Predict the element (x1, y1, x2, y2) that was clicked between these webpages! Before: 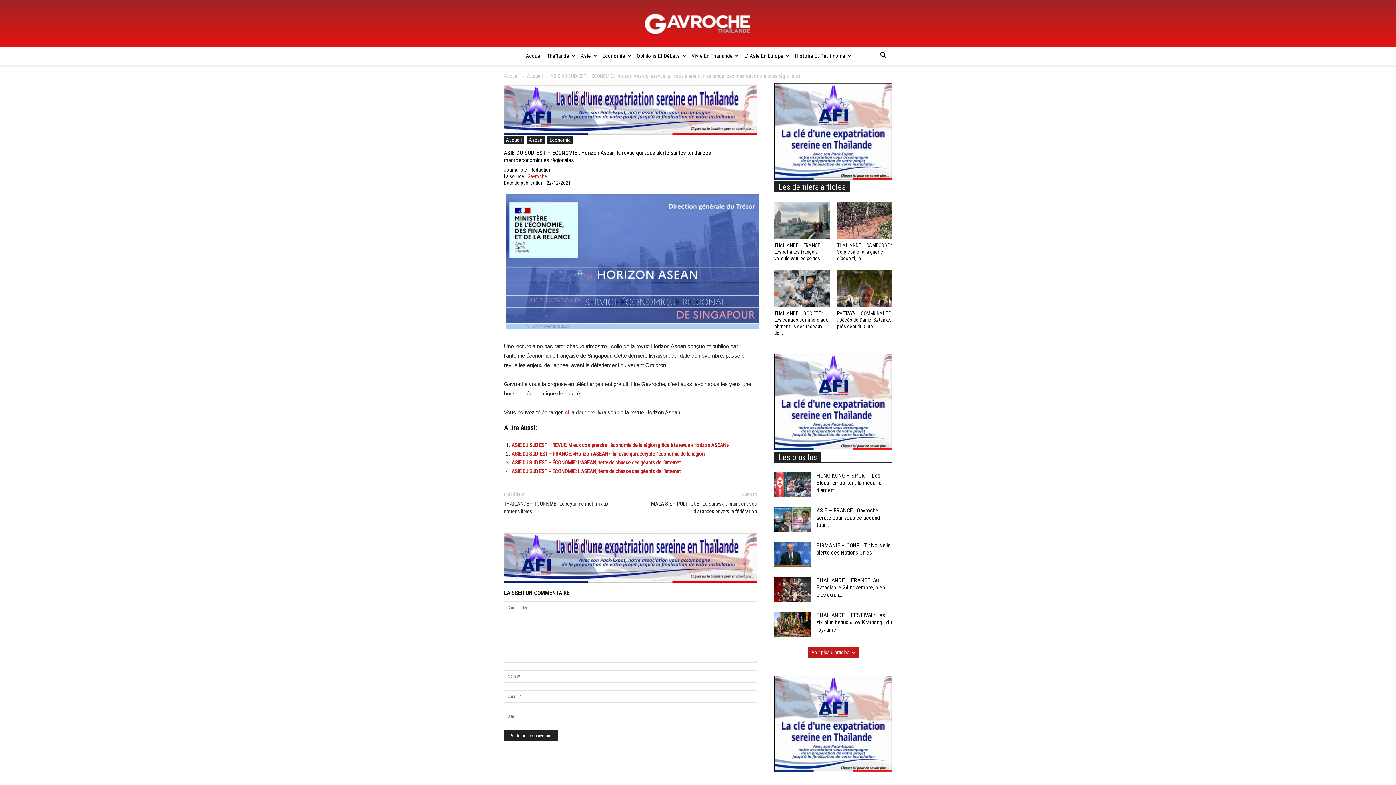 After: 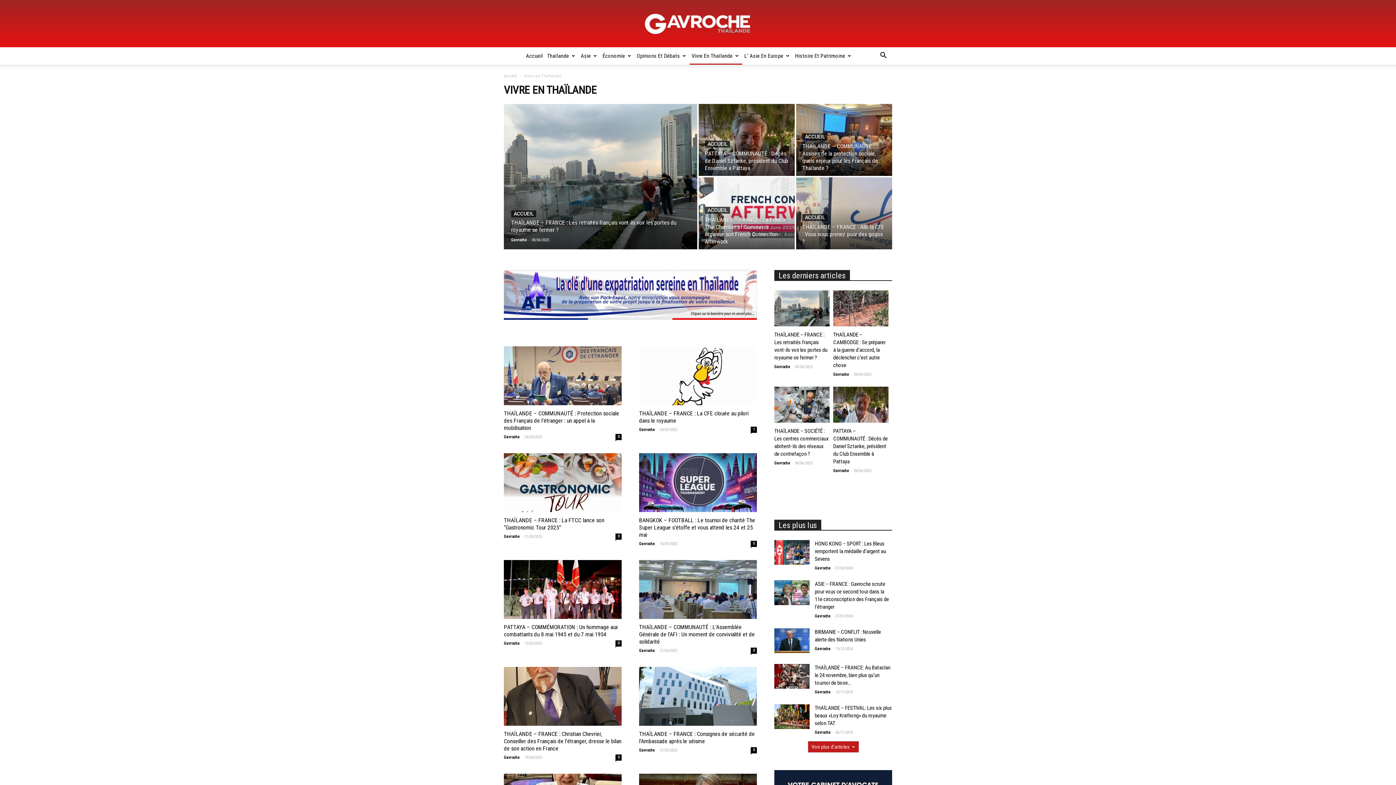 Action: label: Vivre En Thaïlande bbox: (689, 47, 742, 64)